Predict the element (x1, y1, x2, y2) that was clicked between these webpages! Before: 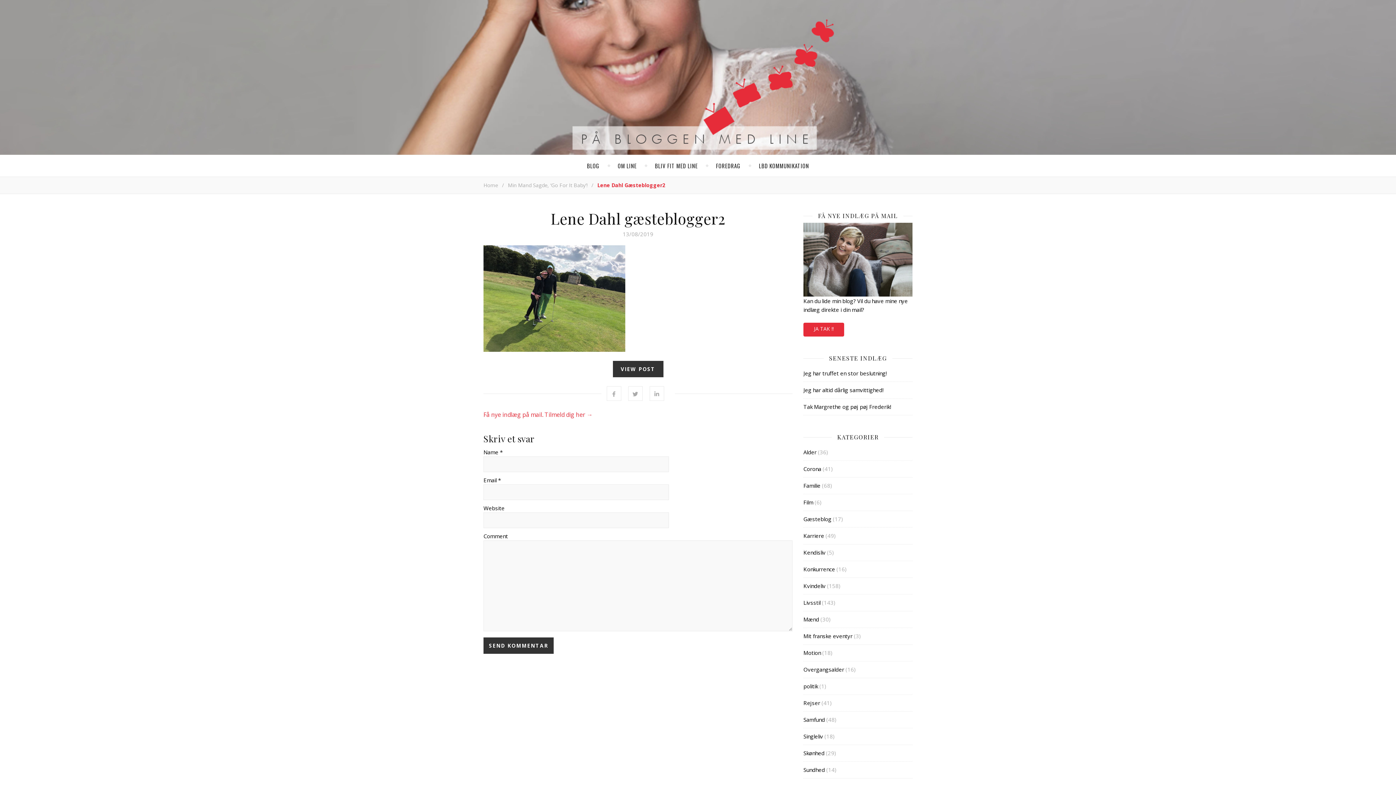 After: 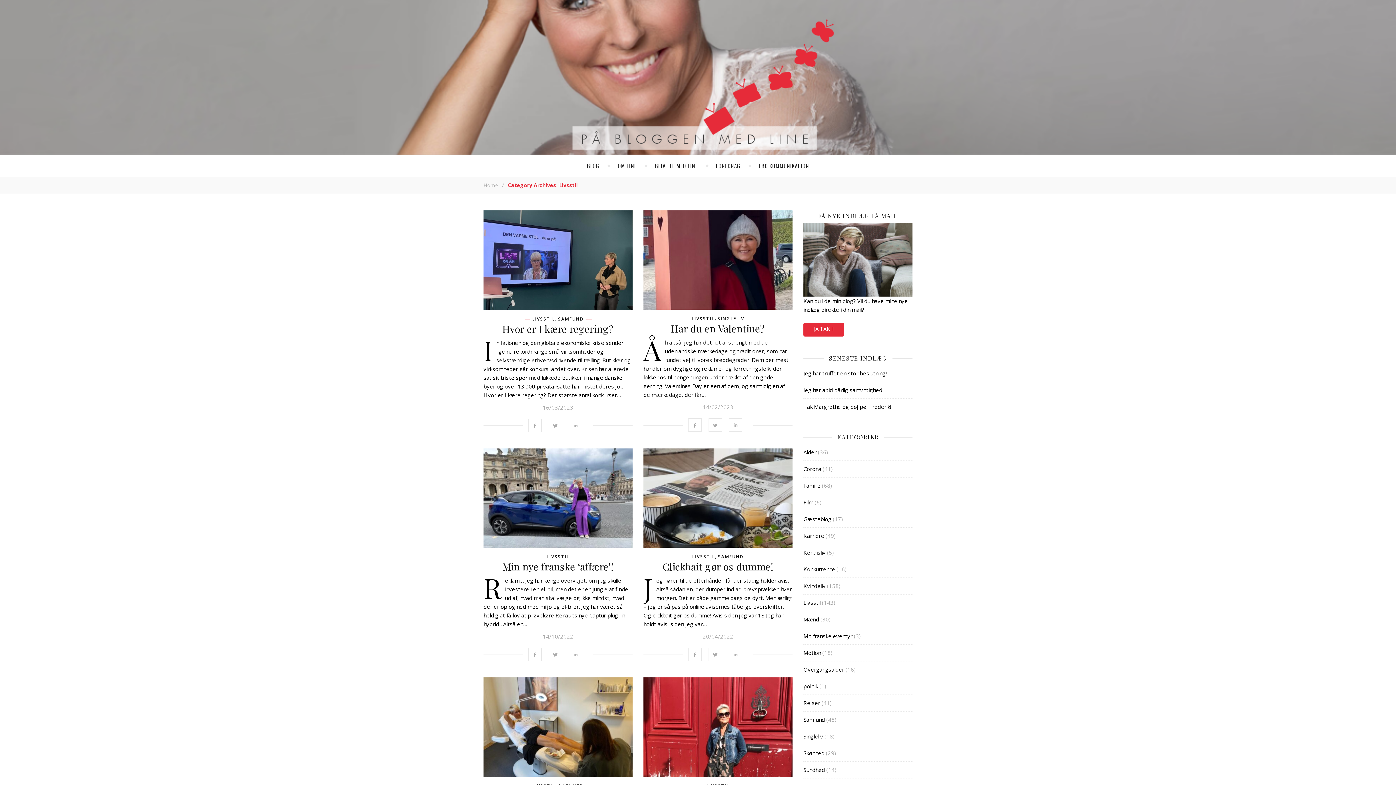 Action: label: Livsstil bbox: (803, 599, 820, 606)